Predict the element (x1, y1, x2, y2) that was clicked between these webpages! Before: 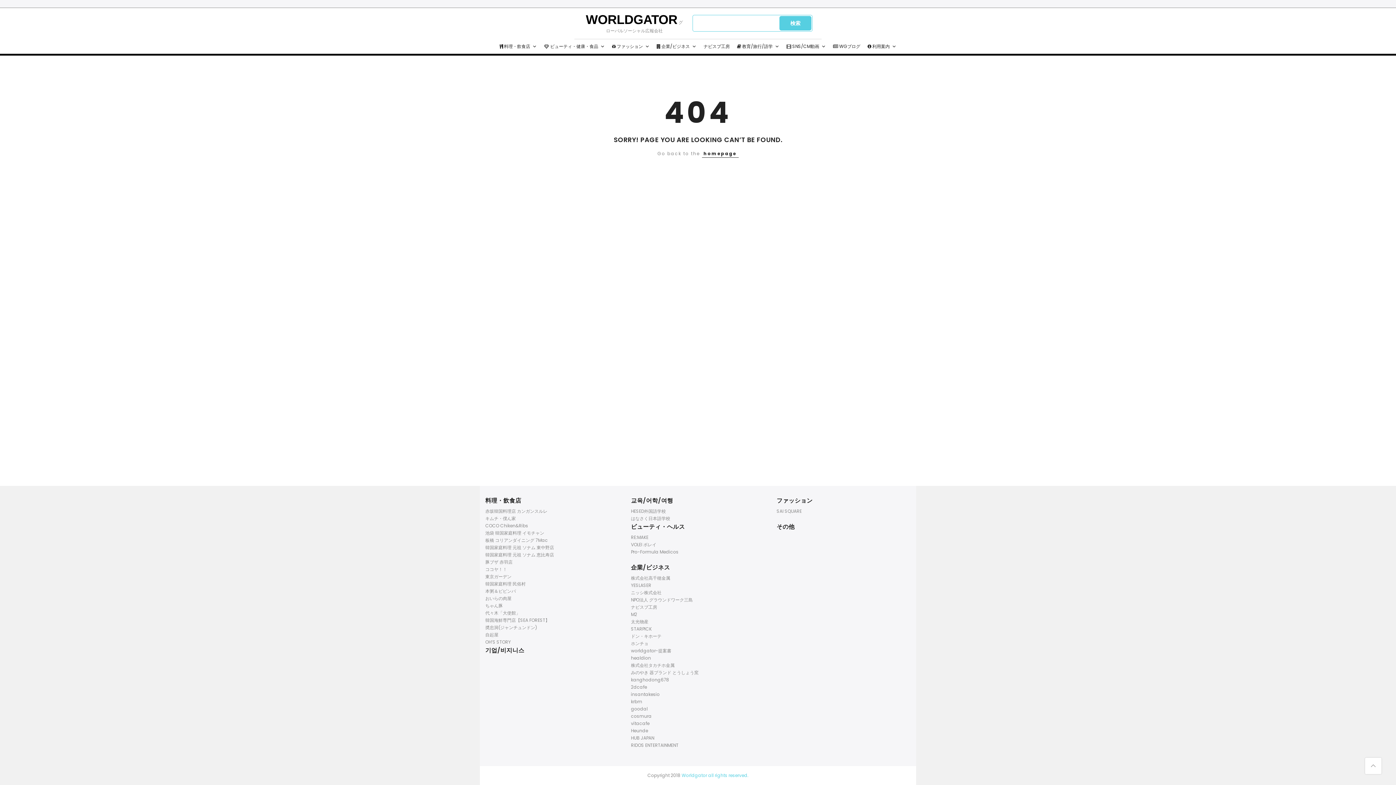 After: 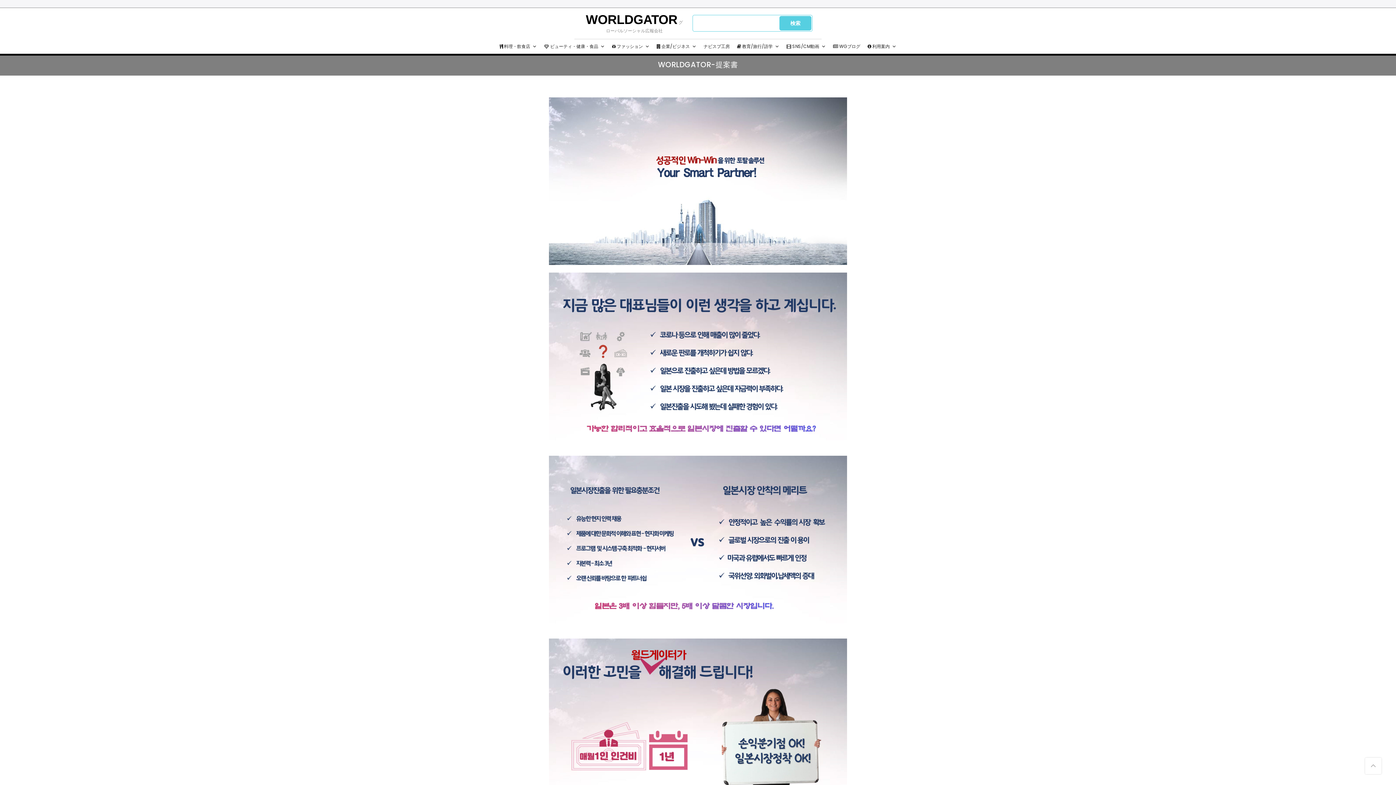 Action: bbox: (631, 648, 671, 654) label: worldgator-提案書